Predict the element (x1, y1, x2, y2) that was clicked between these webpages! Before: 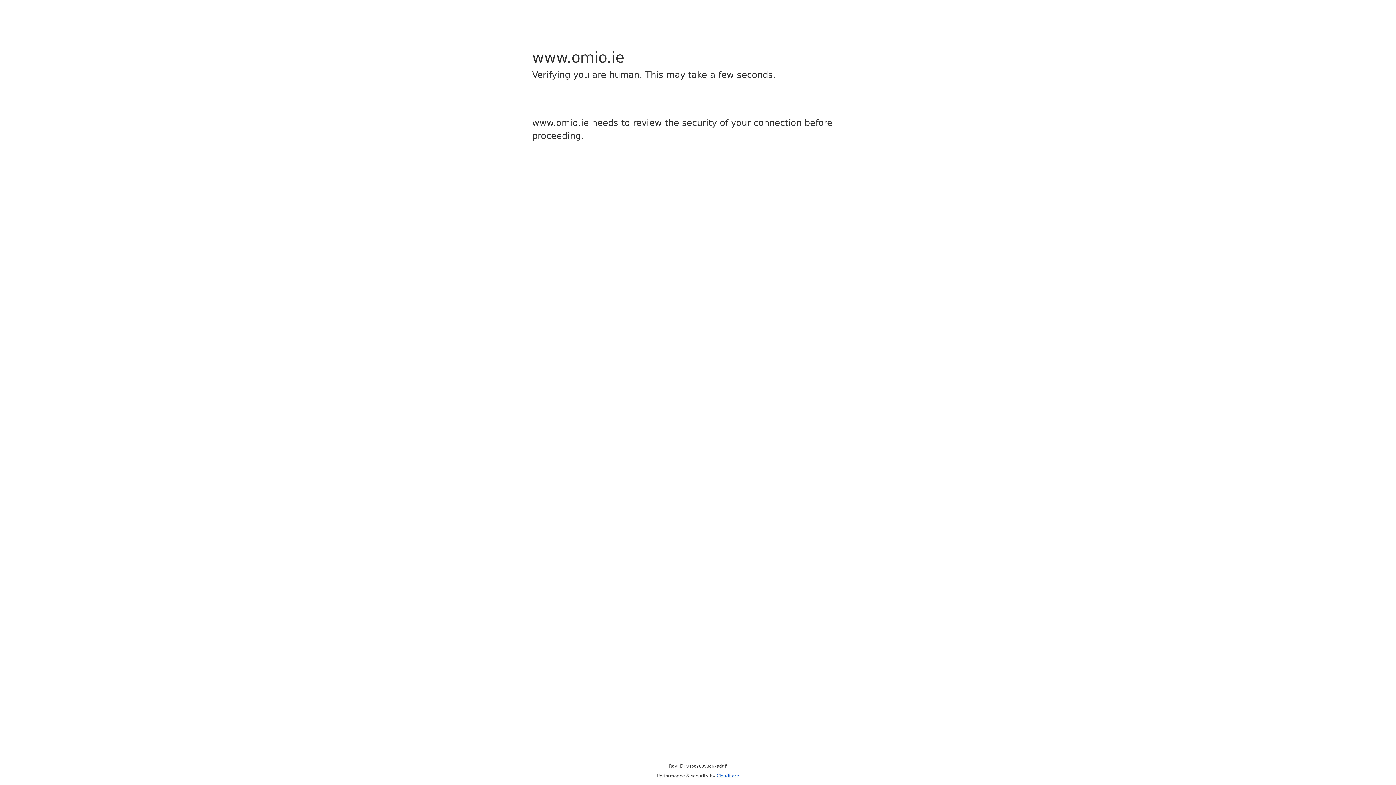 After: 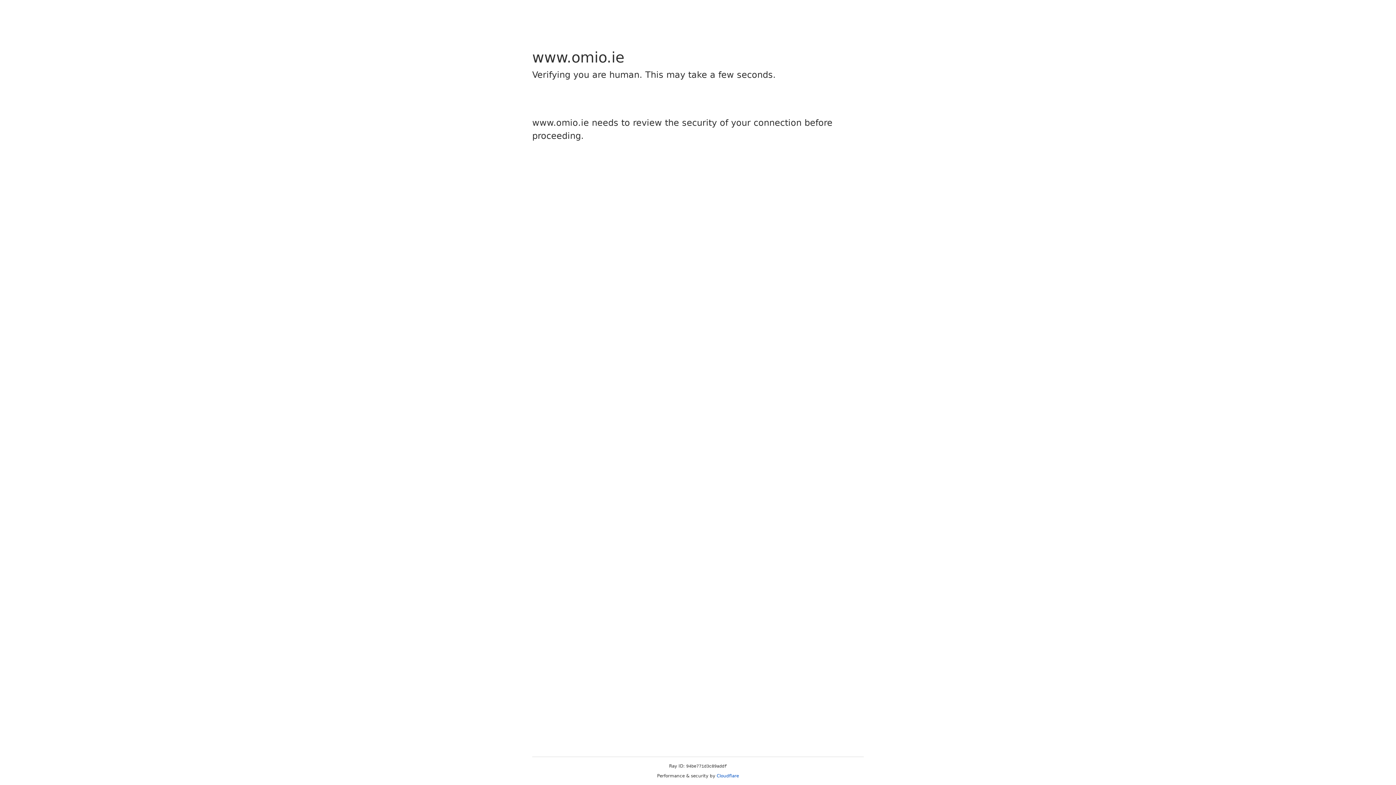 Action: label: Cloudflare bbox: (716, 773, 739, 778)